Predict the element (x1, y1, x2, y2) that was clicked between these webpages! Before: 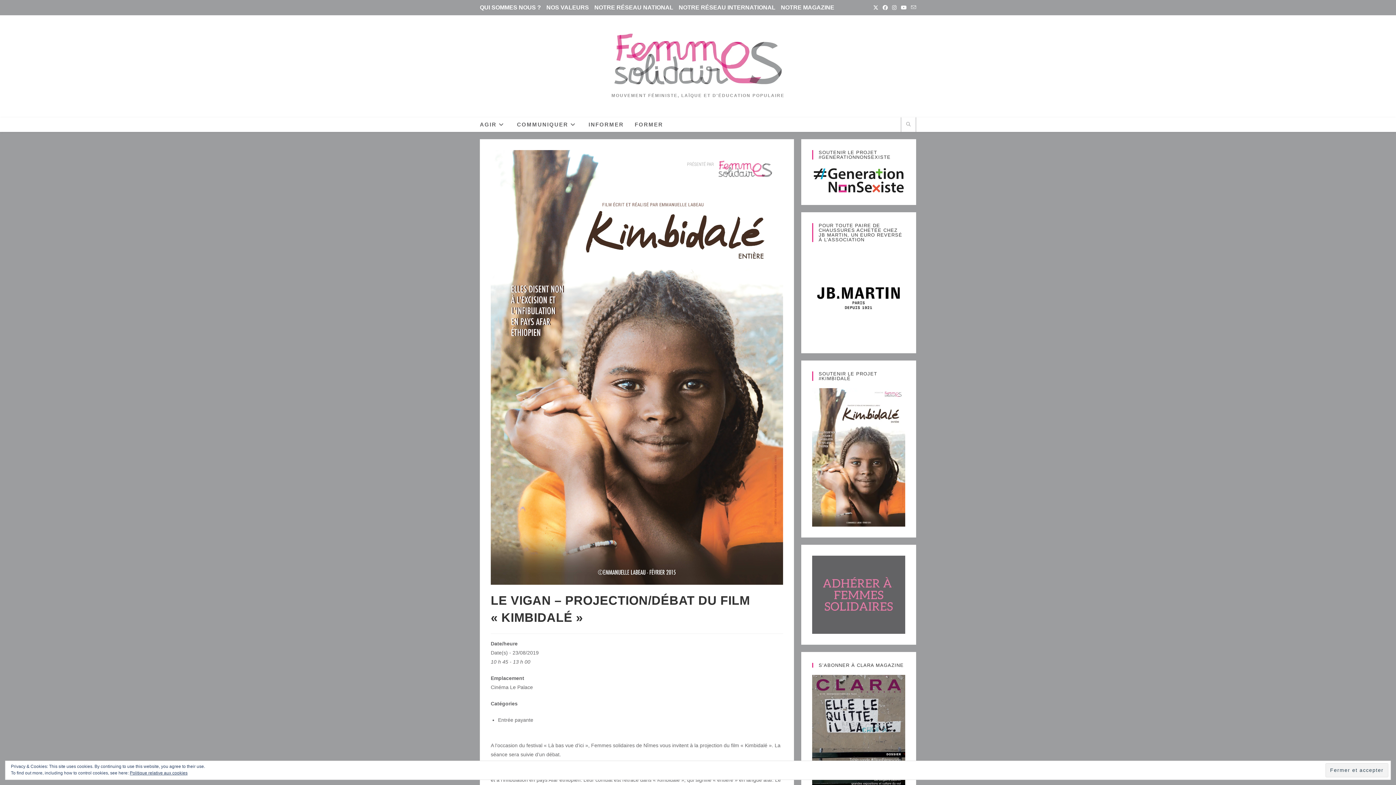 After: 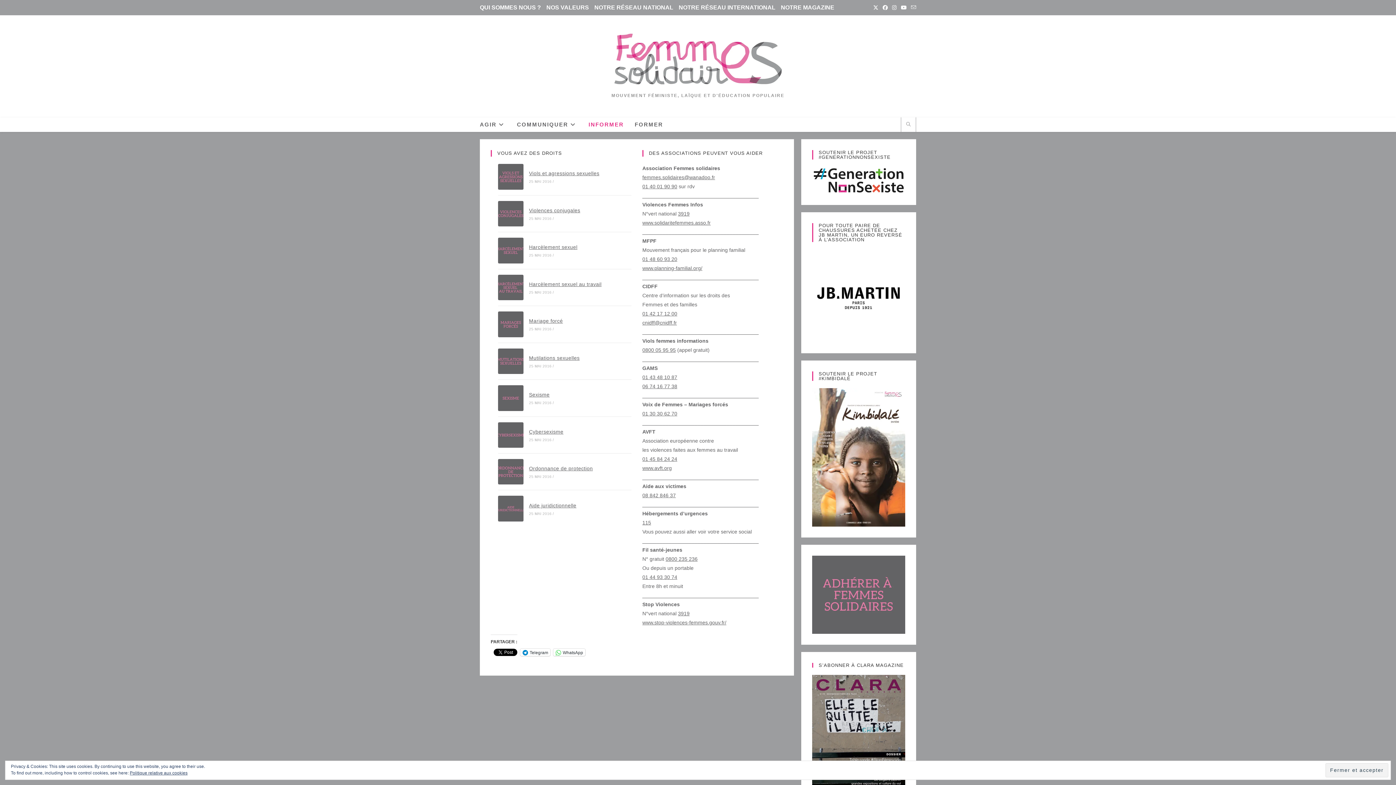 Action: label: INFORMER bbox: (583, 117, 629, 132)